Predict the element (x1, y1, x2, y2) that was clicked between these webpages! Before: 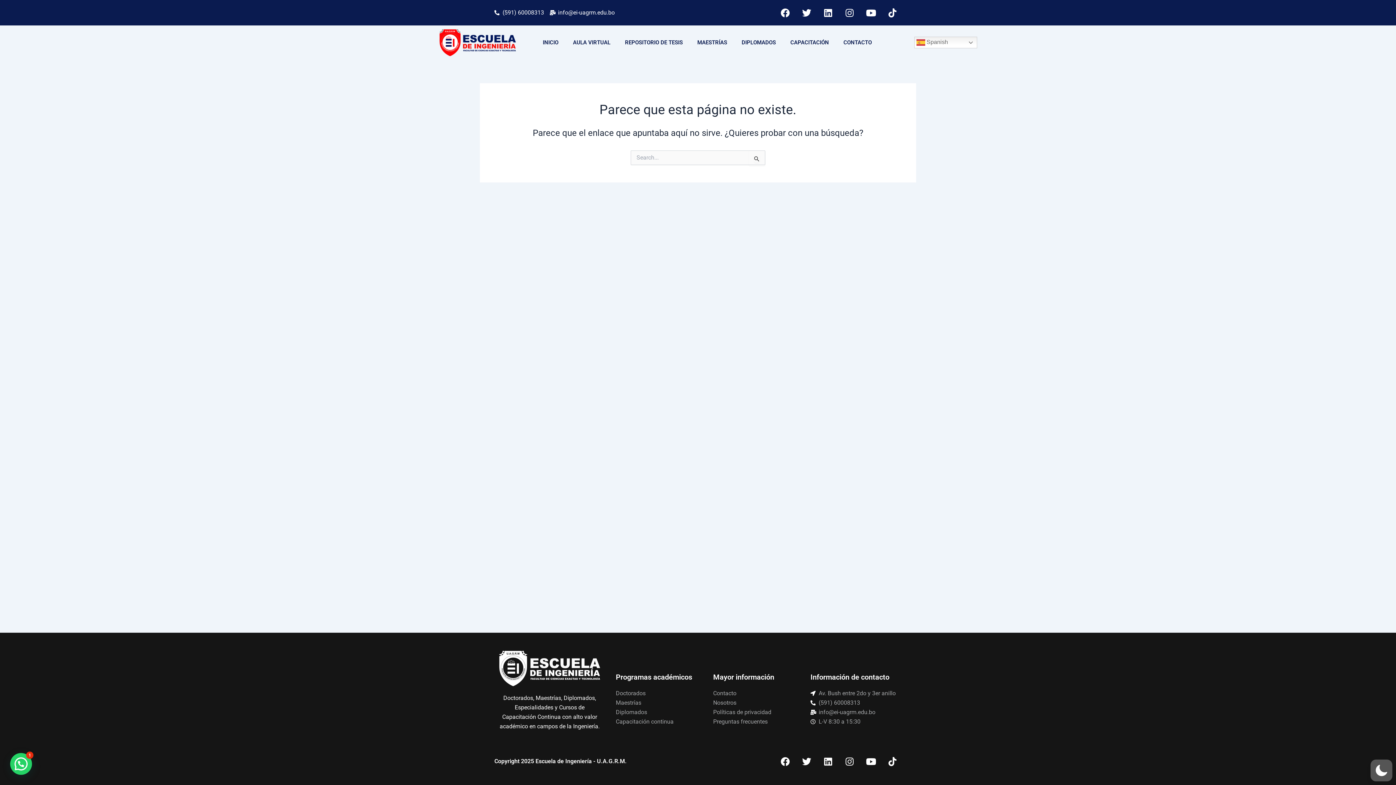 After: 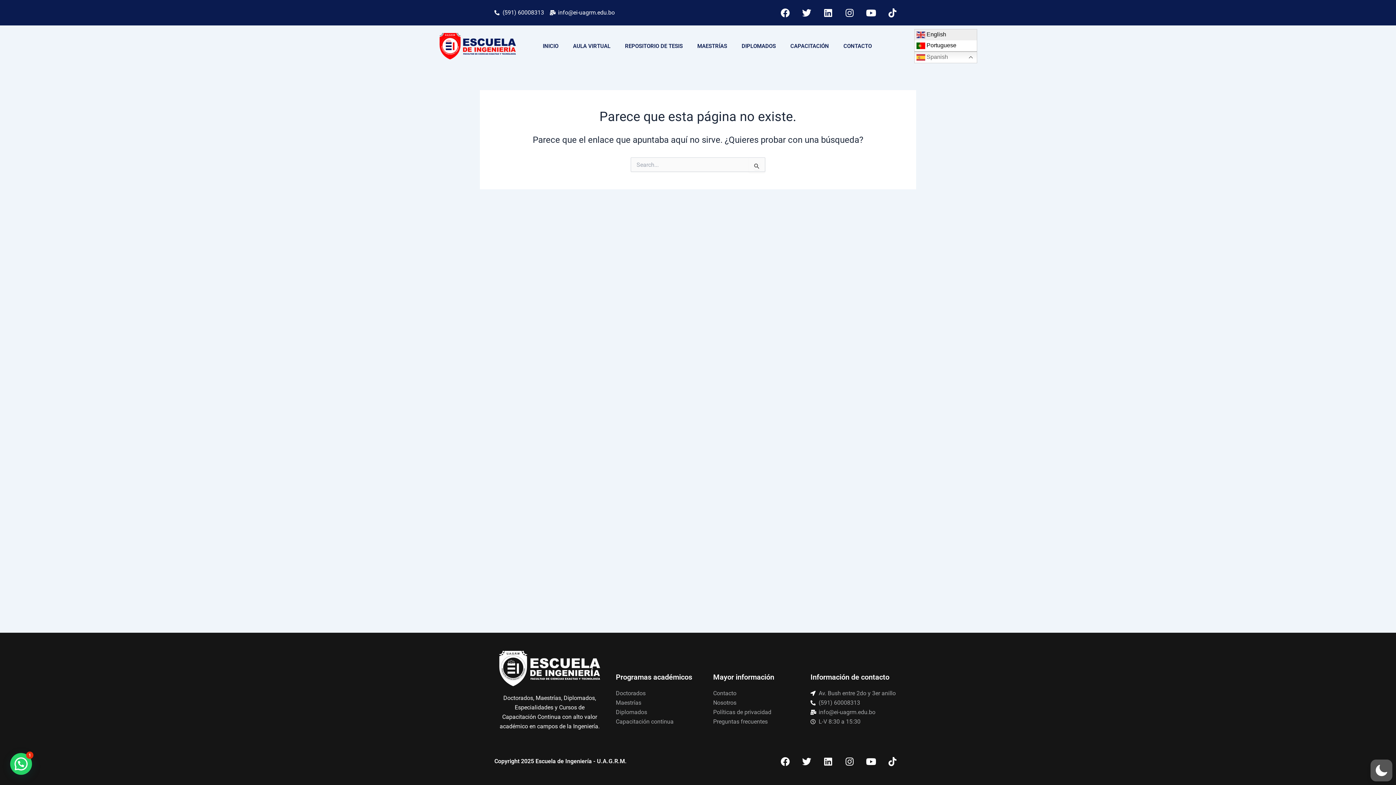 Action: bbox: (914, 36, 977, 48) label:  Spanish